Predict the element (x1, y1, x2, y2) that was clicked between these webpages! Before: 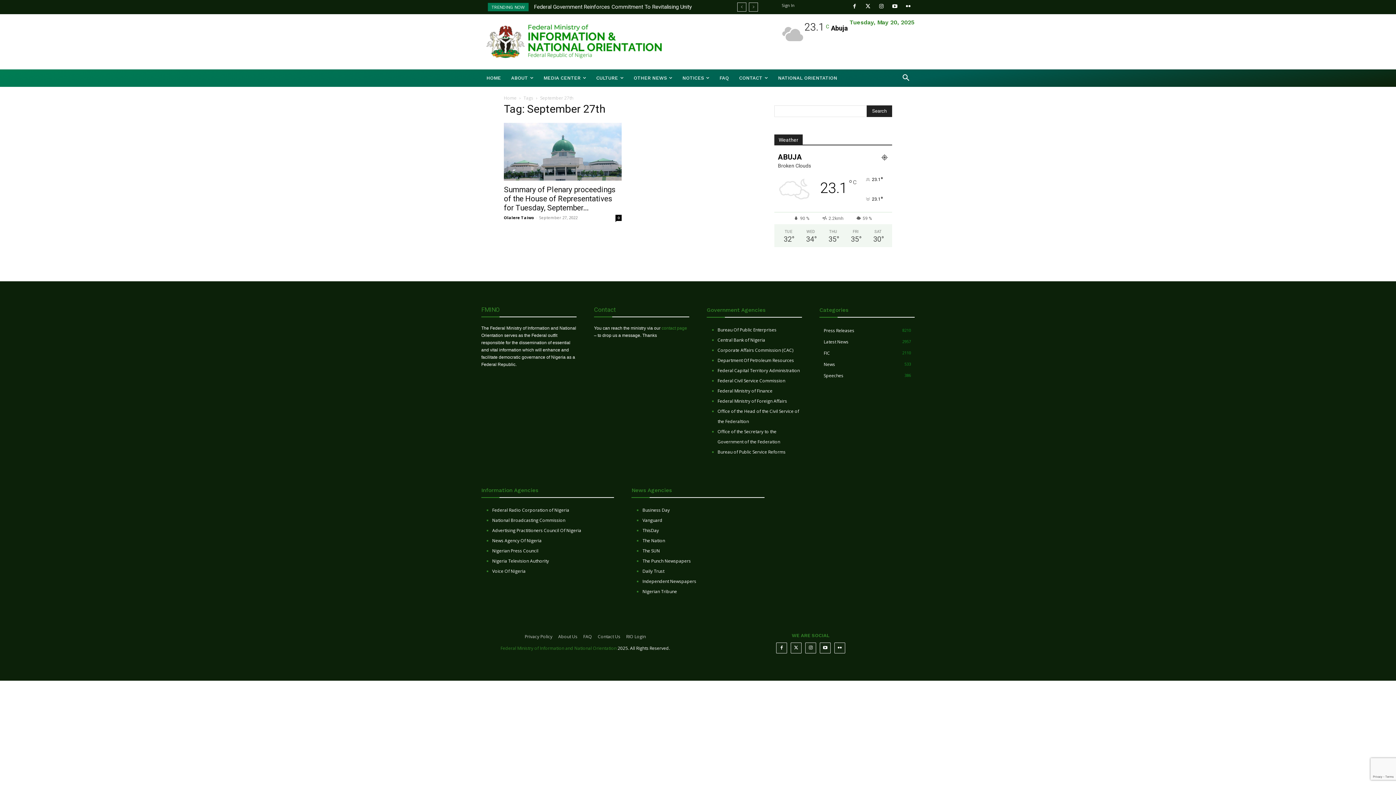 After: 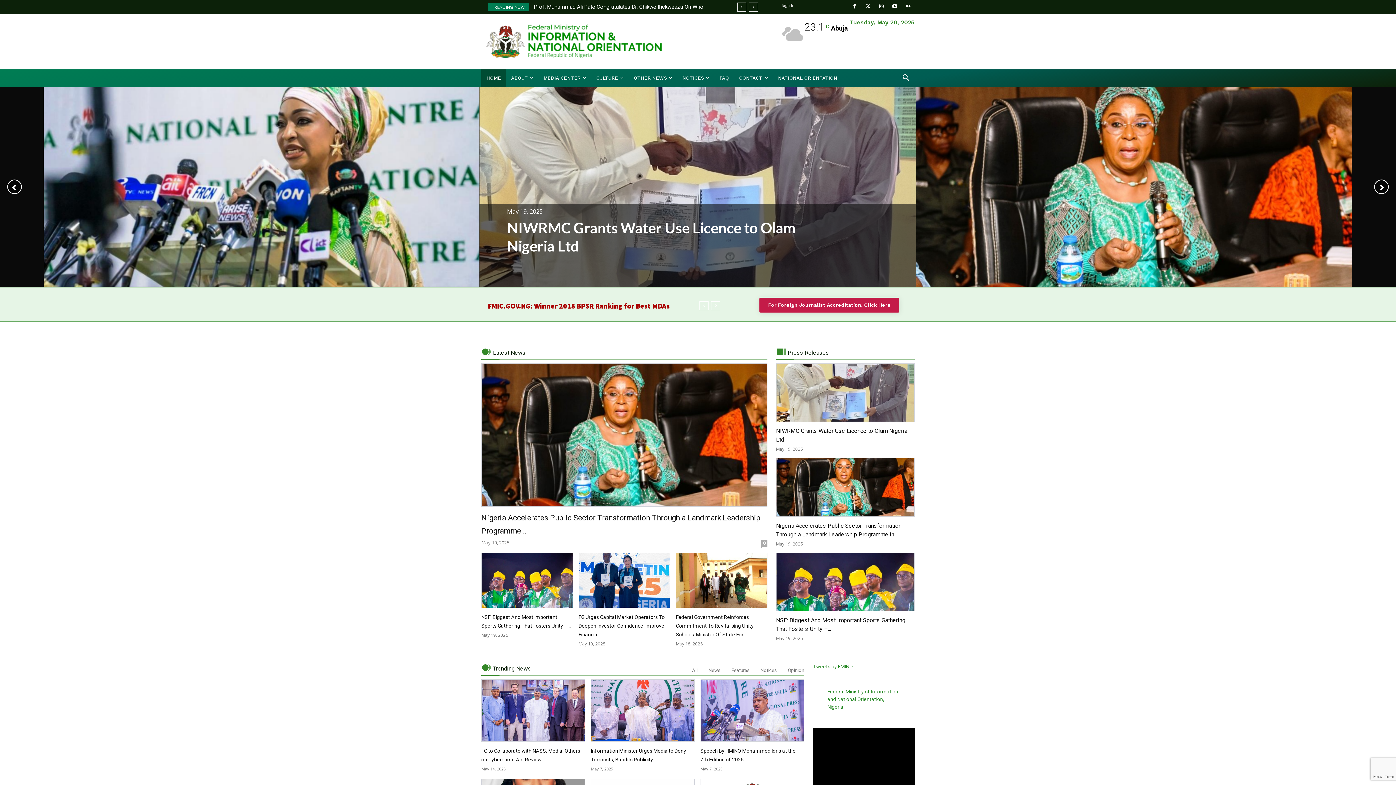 Action: bbox: (504, 94, 516, 101) label: Home